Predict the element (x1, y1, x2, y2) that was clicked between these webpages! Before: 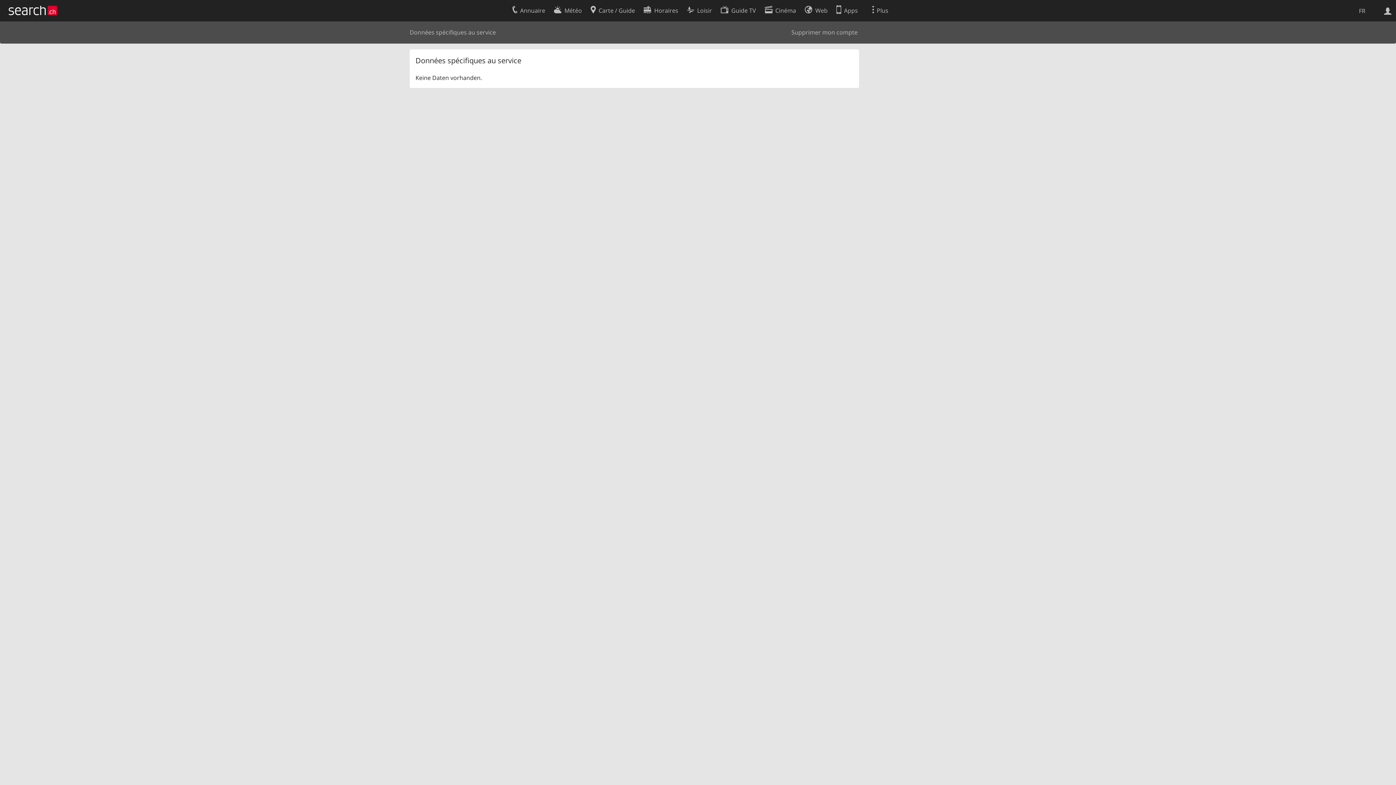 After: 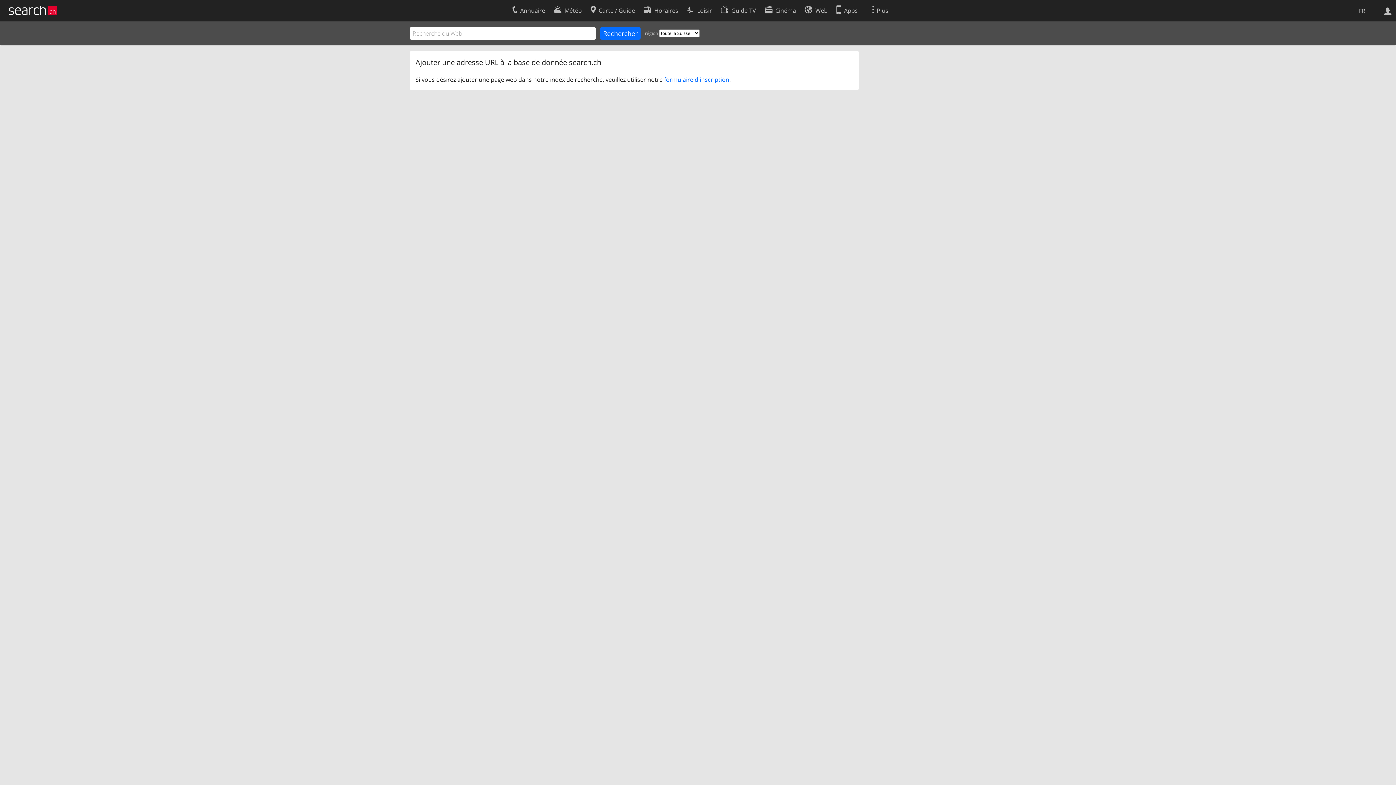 Action: label: Web bbox: (804, 2, 827, 16)